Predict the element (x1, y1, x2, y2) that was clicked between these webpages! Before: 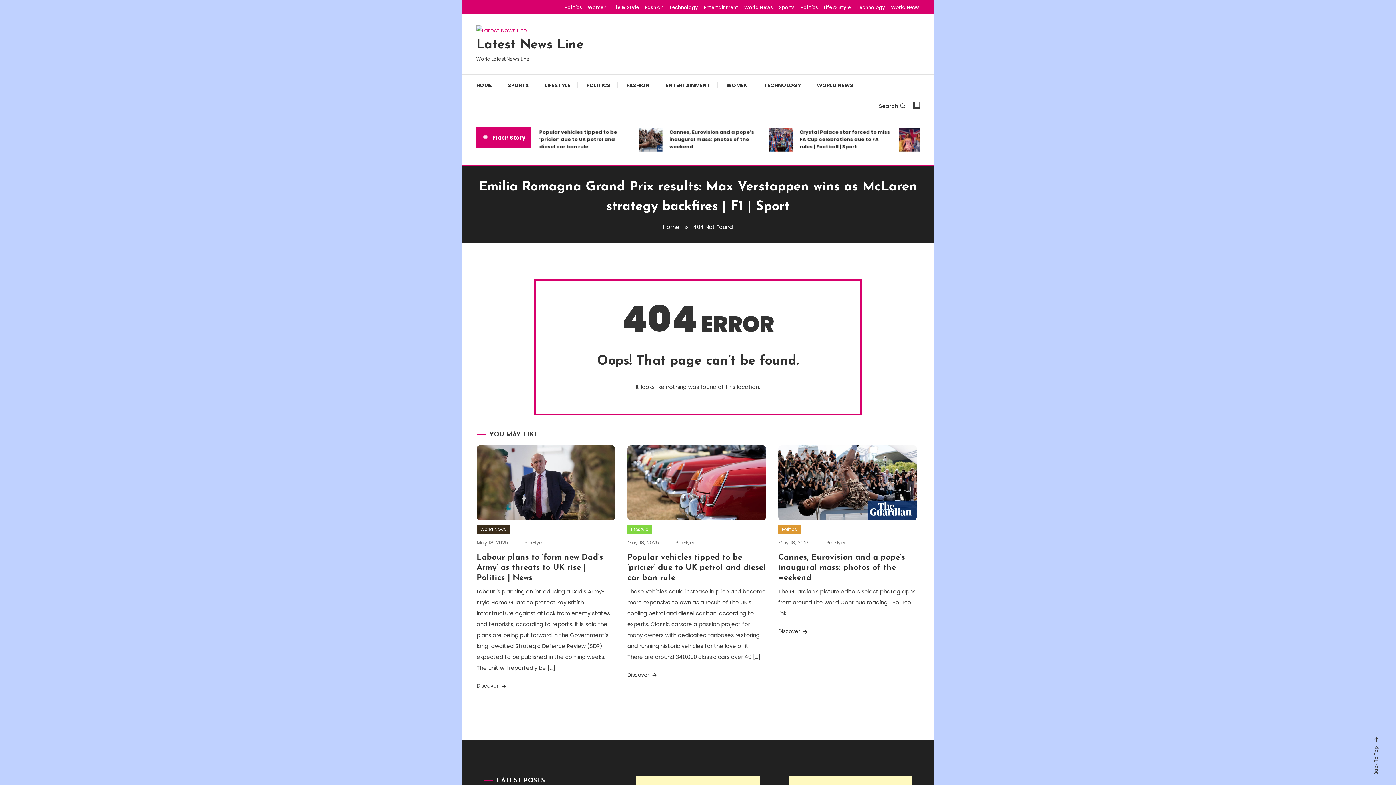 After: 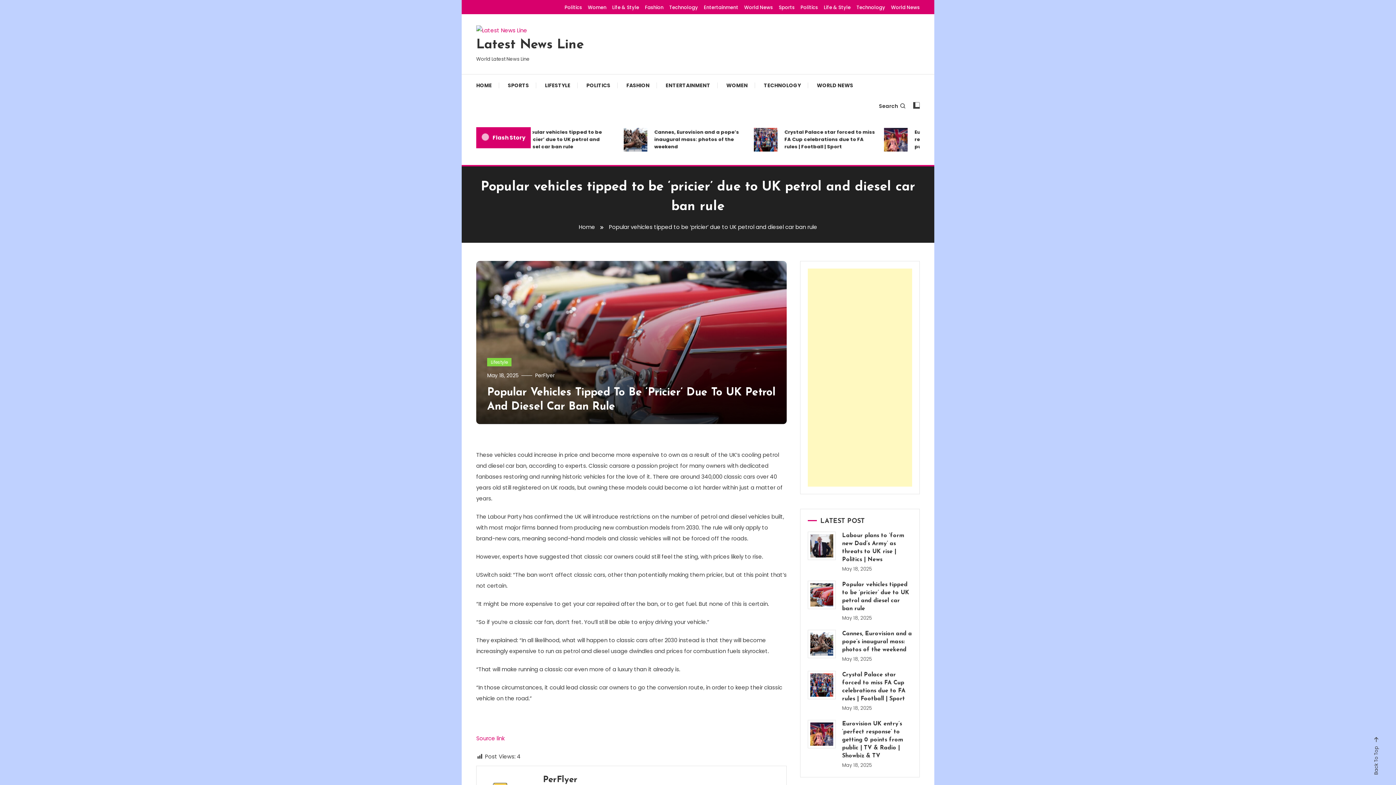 Action: bbox: (627, 553, 766, 582) label: Popular vehicles tipped to be ‘pricier’ due to UK petrol and diesel car ban rule